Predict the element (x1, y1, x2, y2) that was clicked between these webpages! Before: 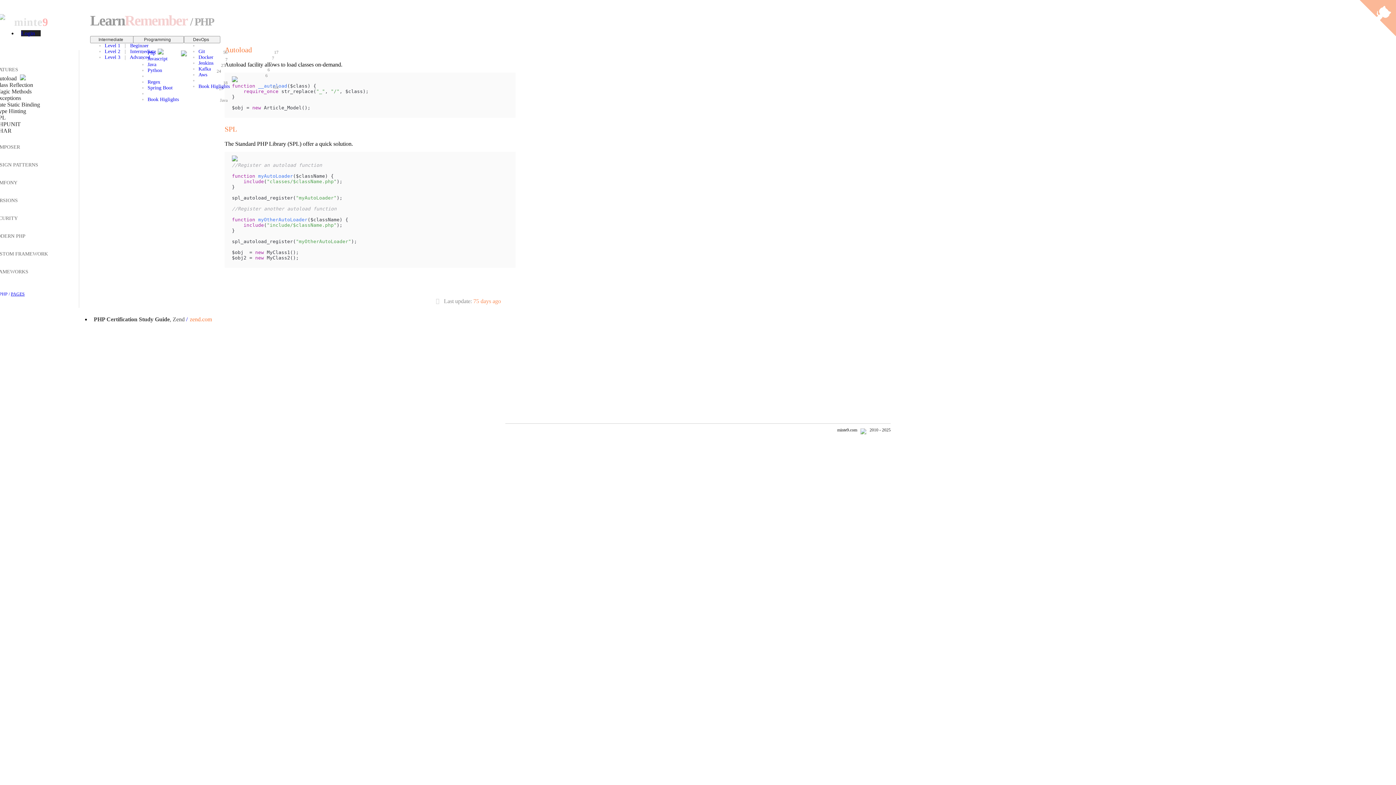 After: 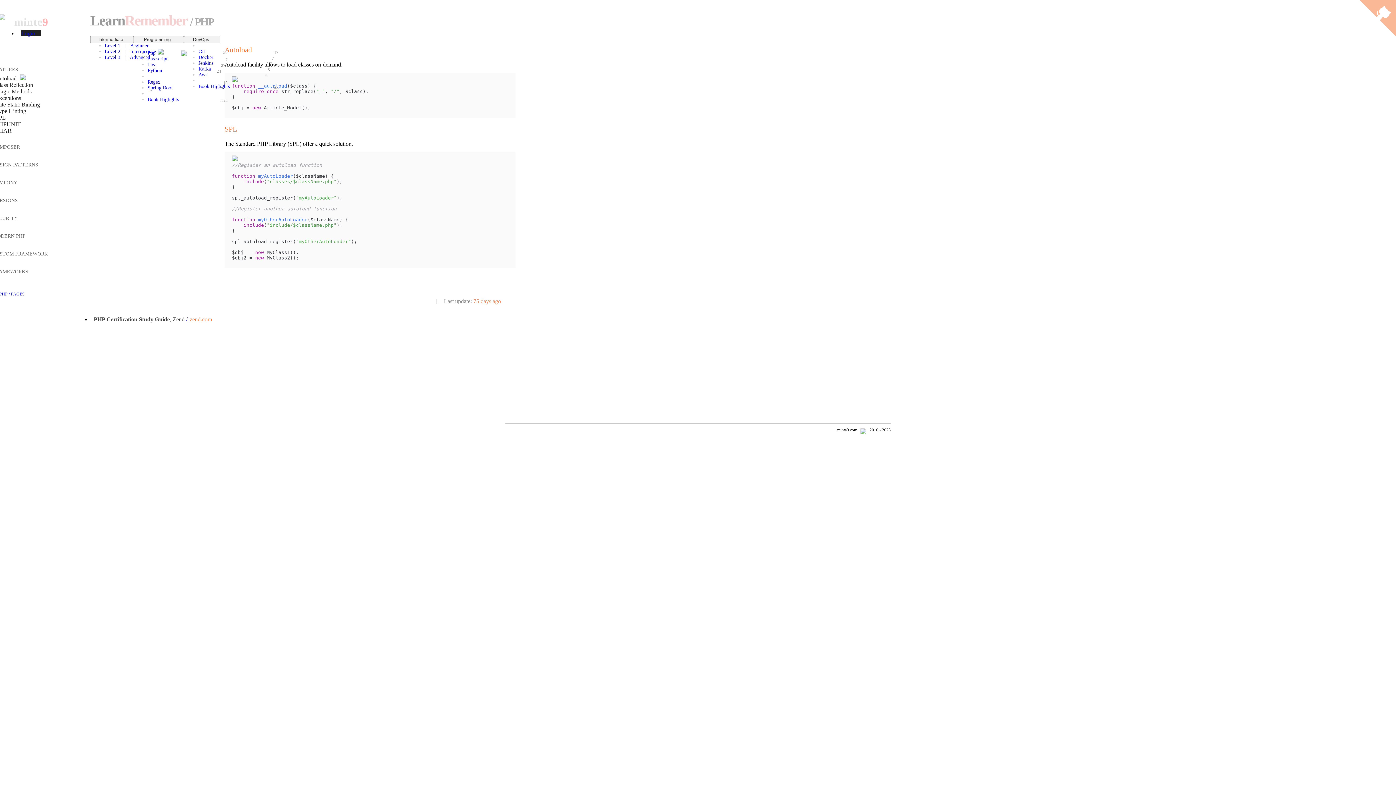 Action: bbox: (857, 427, 860, 432) label:    